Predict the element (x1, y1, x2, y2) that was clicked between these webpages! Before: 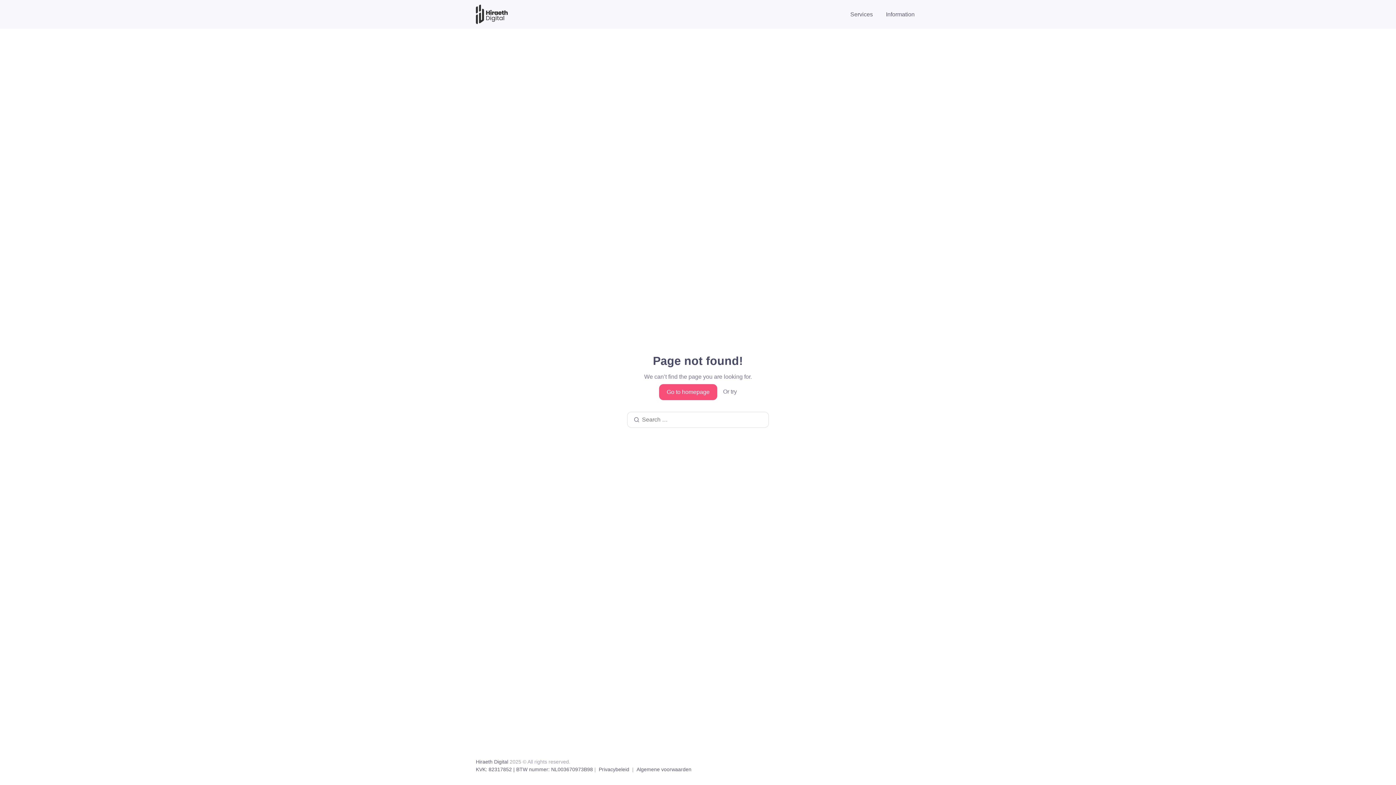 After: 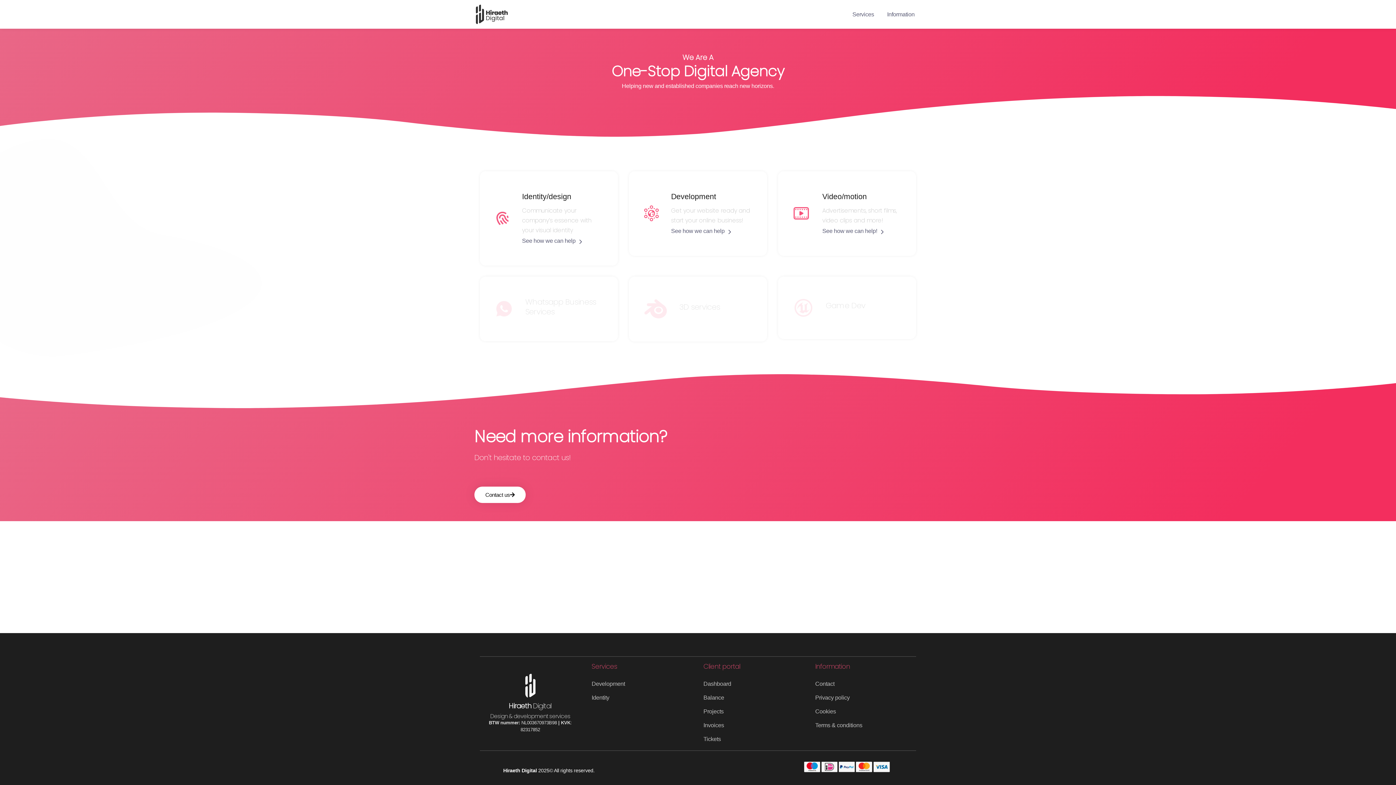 Action: bbox: (844, 4, 879, 23) label: Services